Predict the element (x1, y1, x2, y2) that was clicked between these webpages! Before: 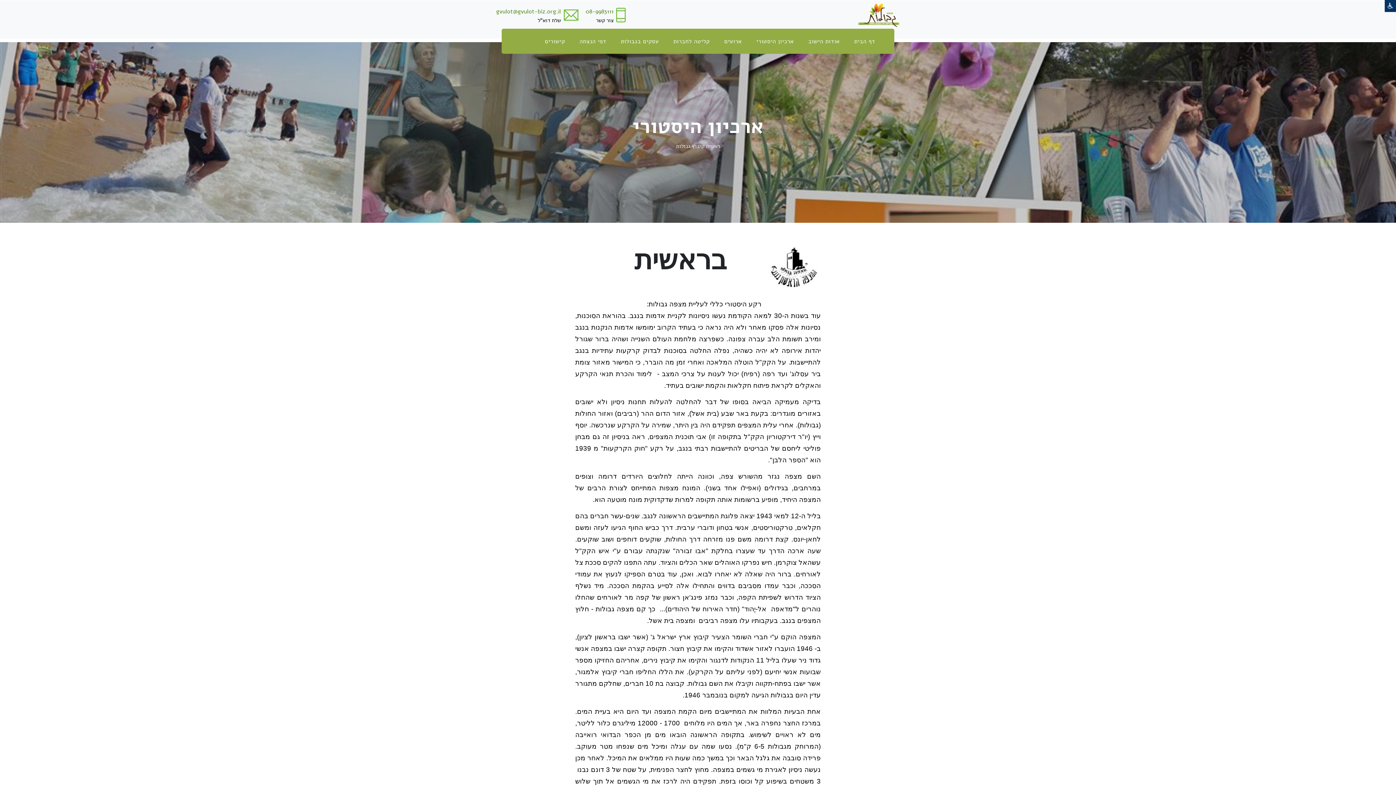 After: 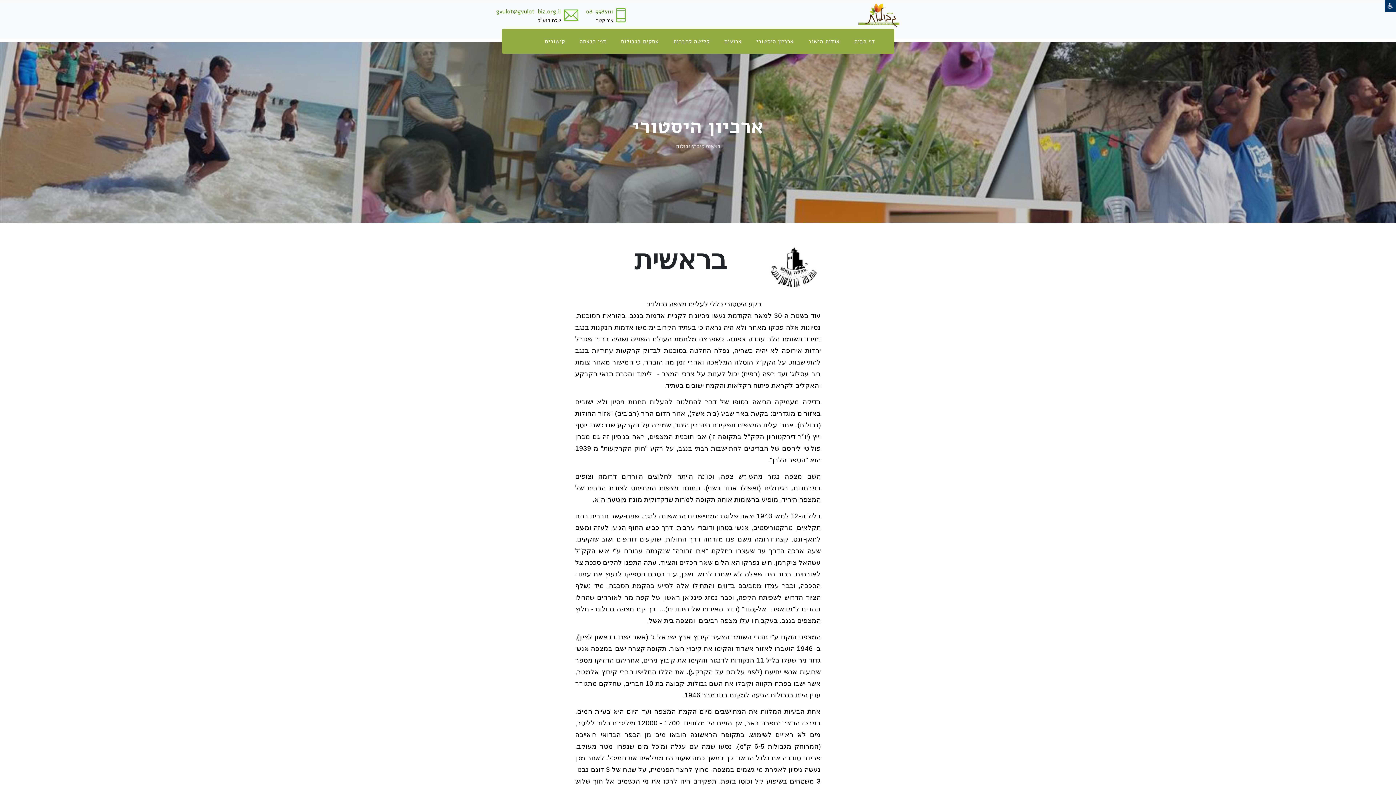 Action: bbox: (585, 7, 613, 15) label: 08-9983111